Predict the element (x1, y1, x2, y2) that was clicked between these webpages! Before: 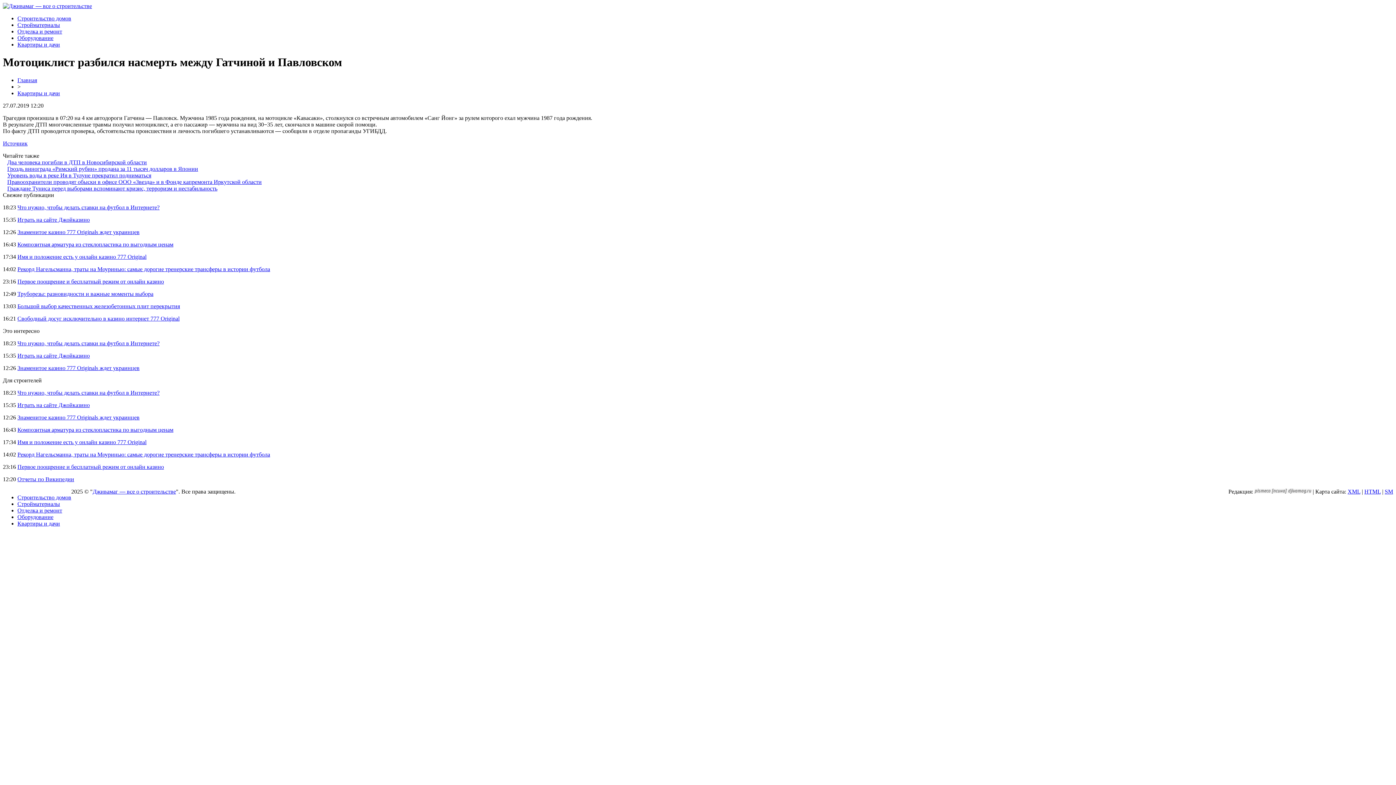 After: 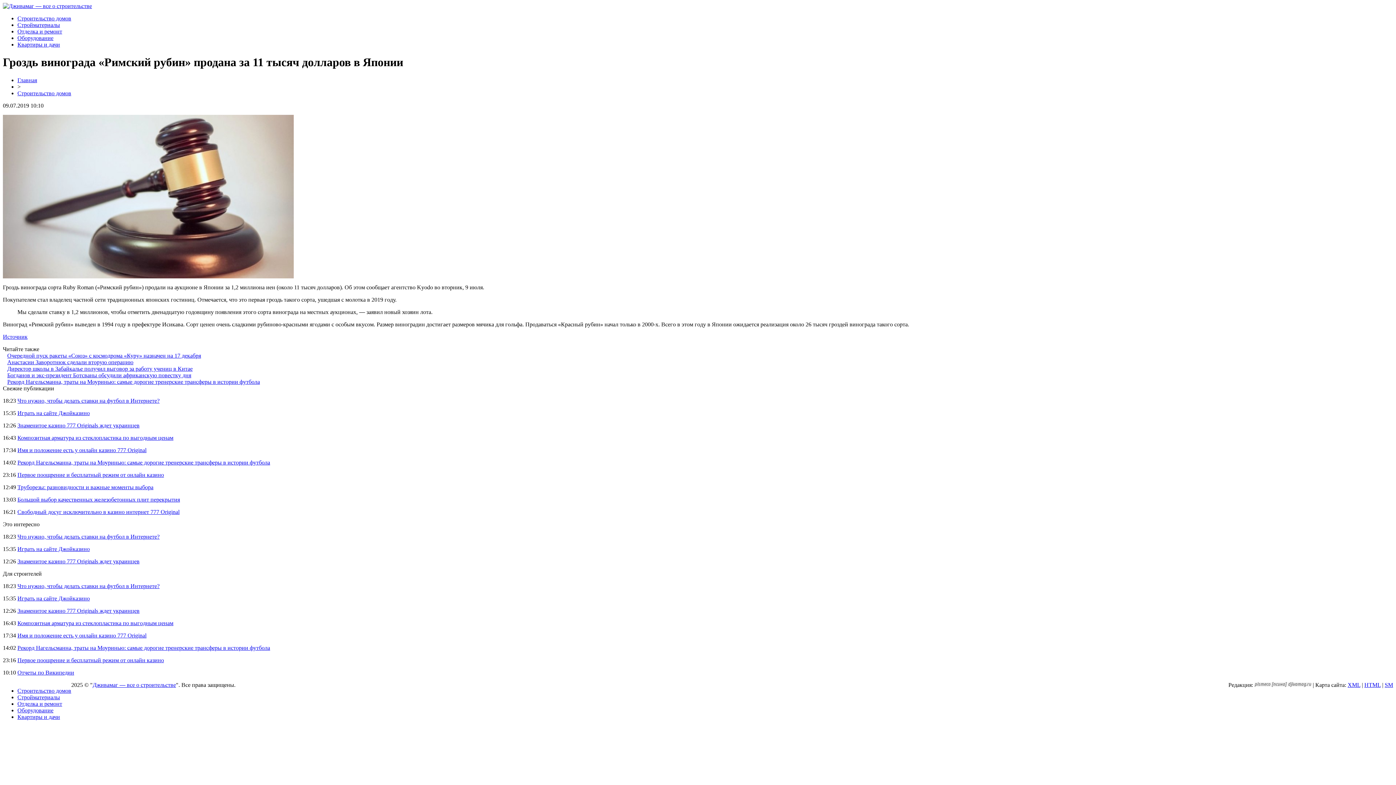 Action: label: Гроздь винограда «Римский рубин» продана за 11 тысяч долларов в Японии bbox: (7, 165, 198, 171)